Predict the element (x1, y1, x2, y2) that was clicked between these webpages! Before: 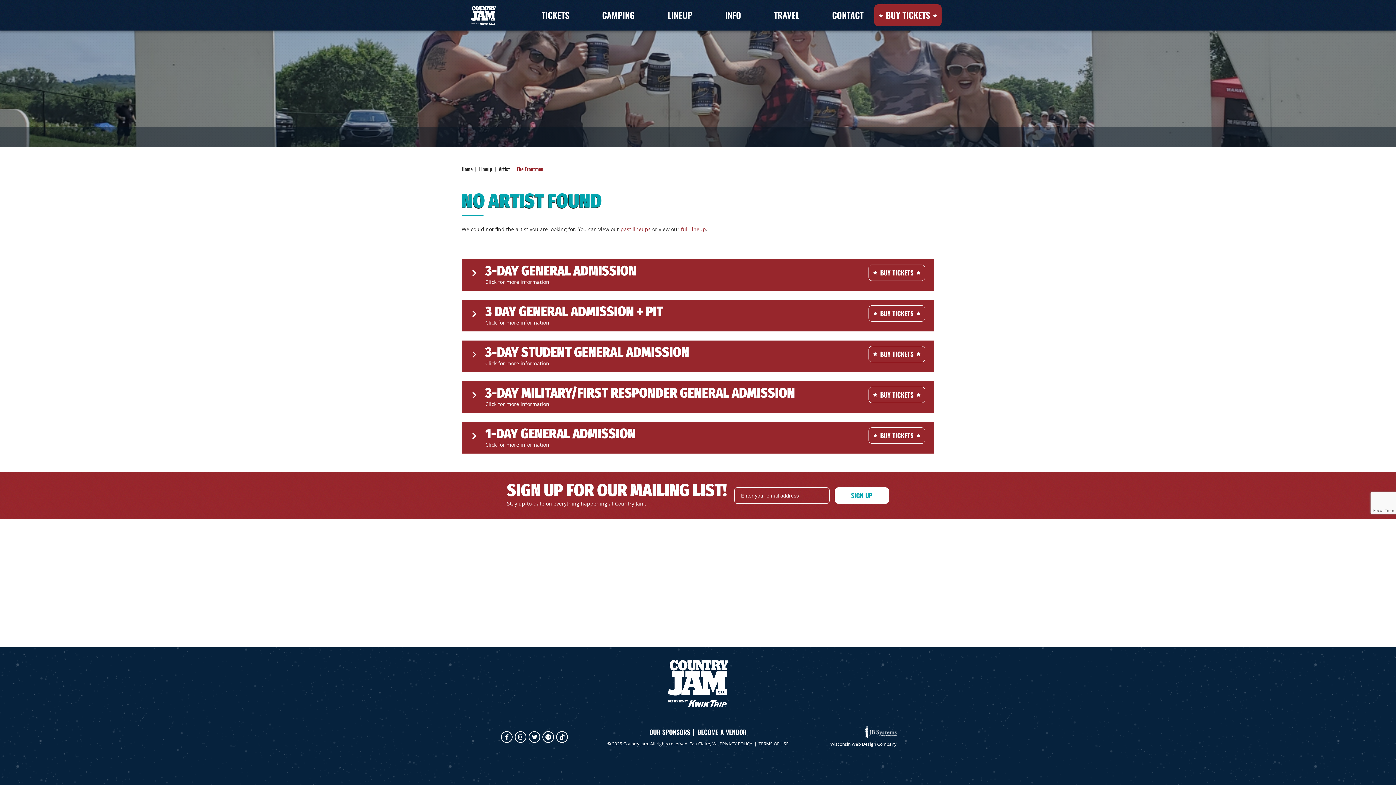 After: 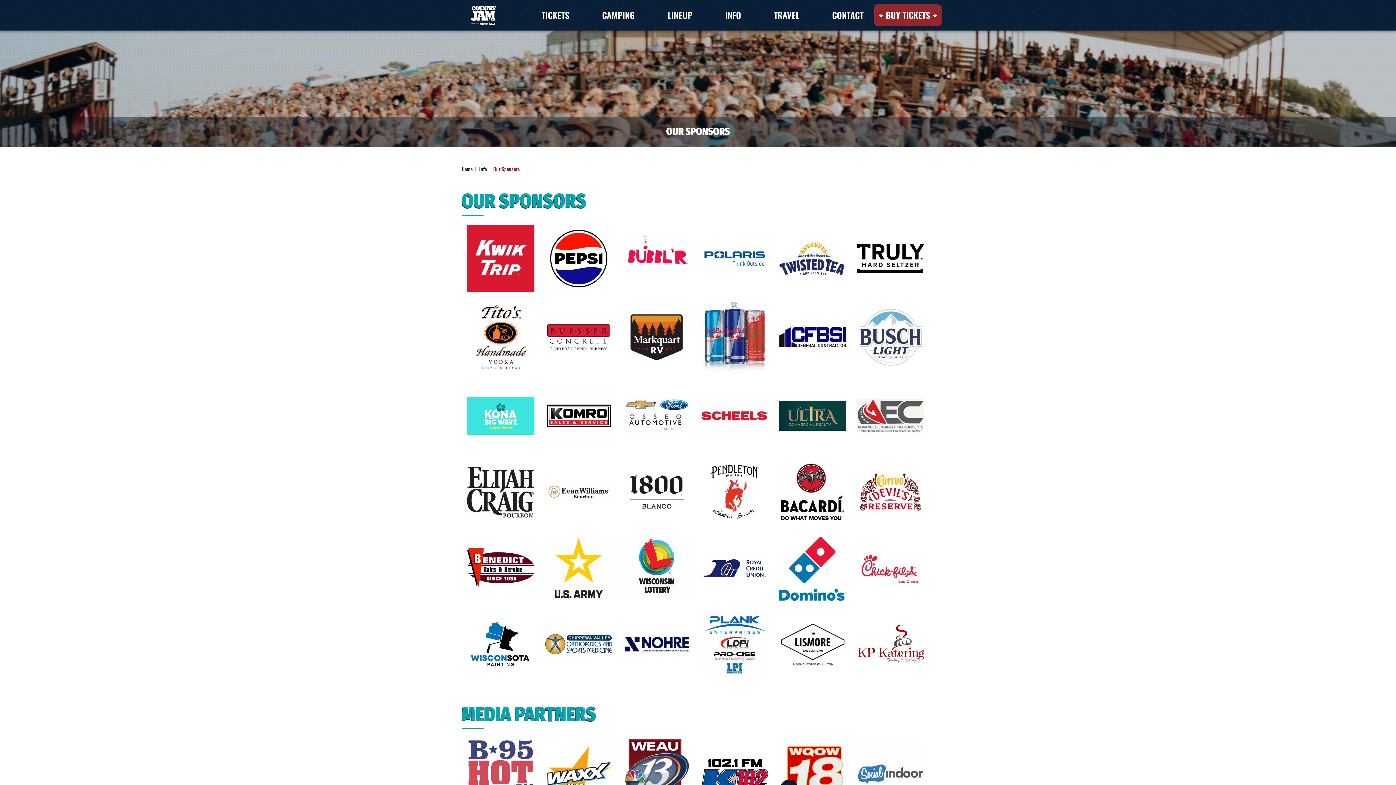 Action: label: OUR SPONSORS bbox: (649, 727, 690, 737)